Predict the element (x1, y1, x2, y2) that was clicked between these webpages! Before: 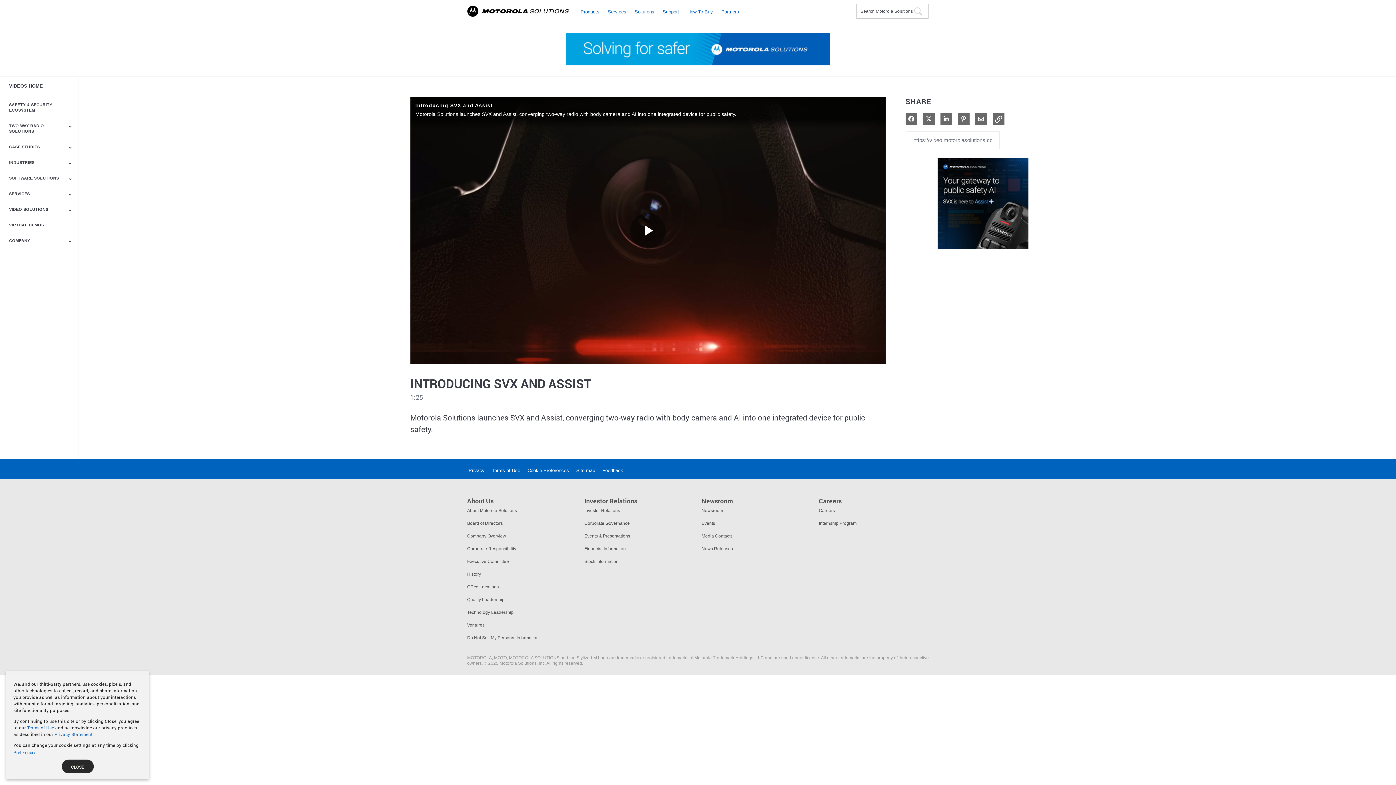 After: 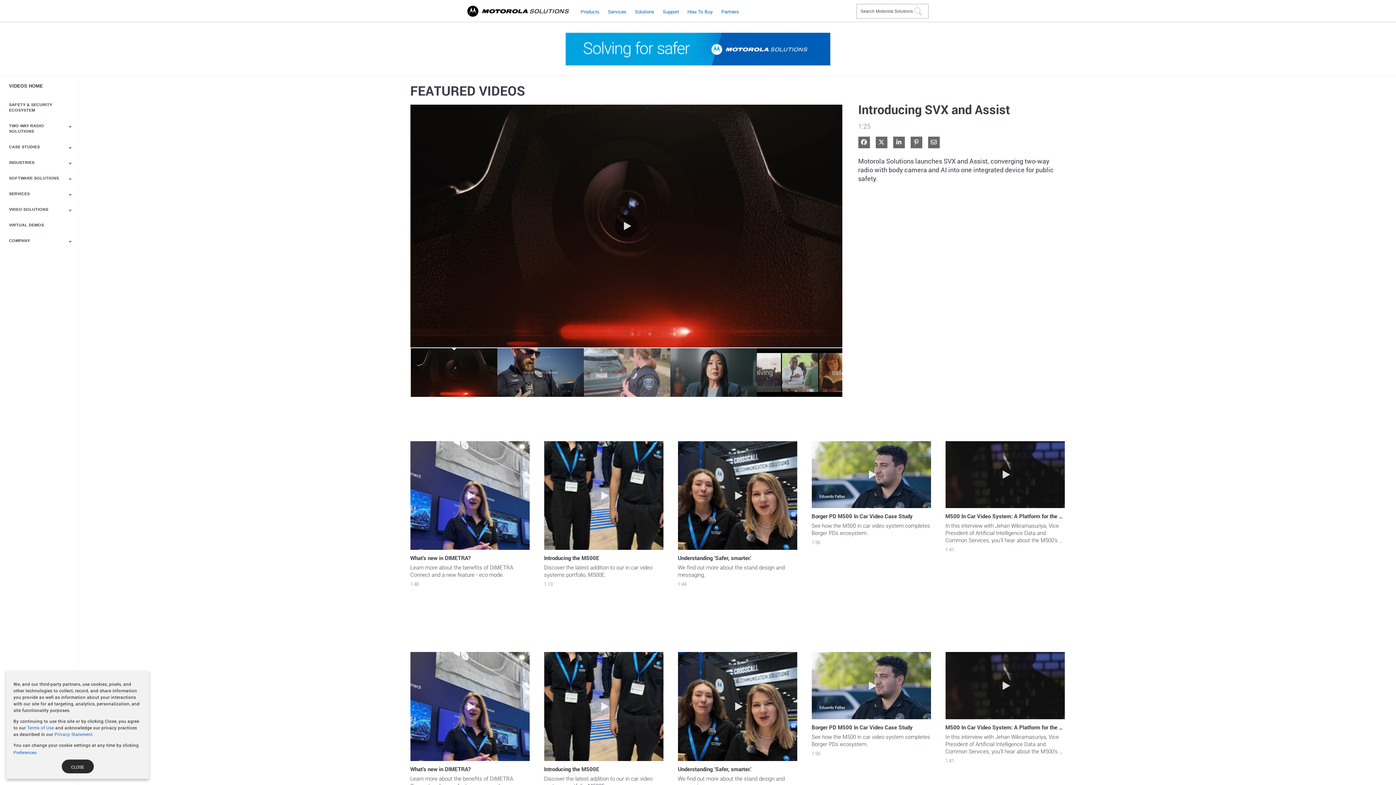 Action: label: VIDEOS HOME bbox: (9, 82, 42, 89)